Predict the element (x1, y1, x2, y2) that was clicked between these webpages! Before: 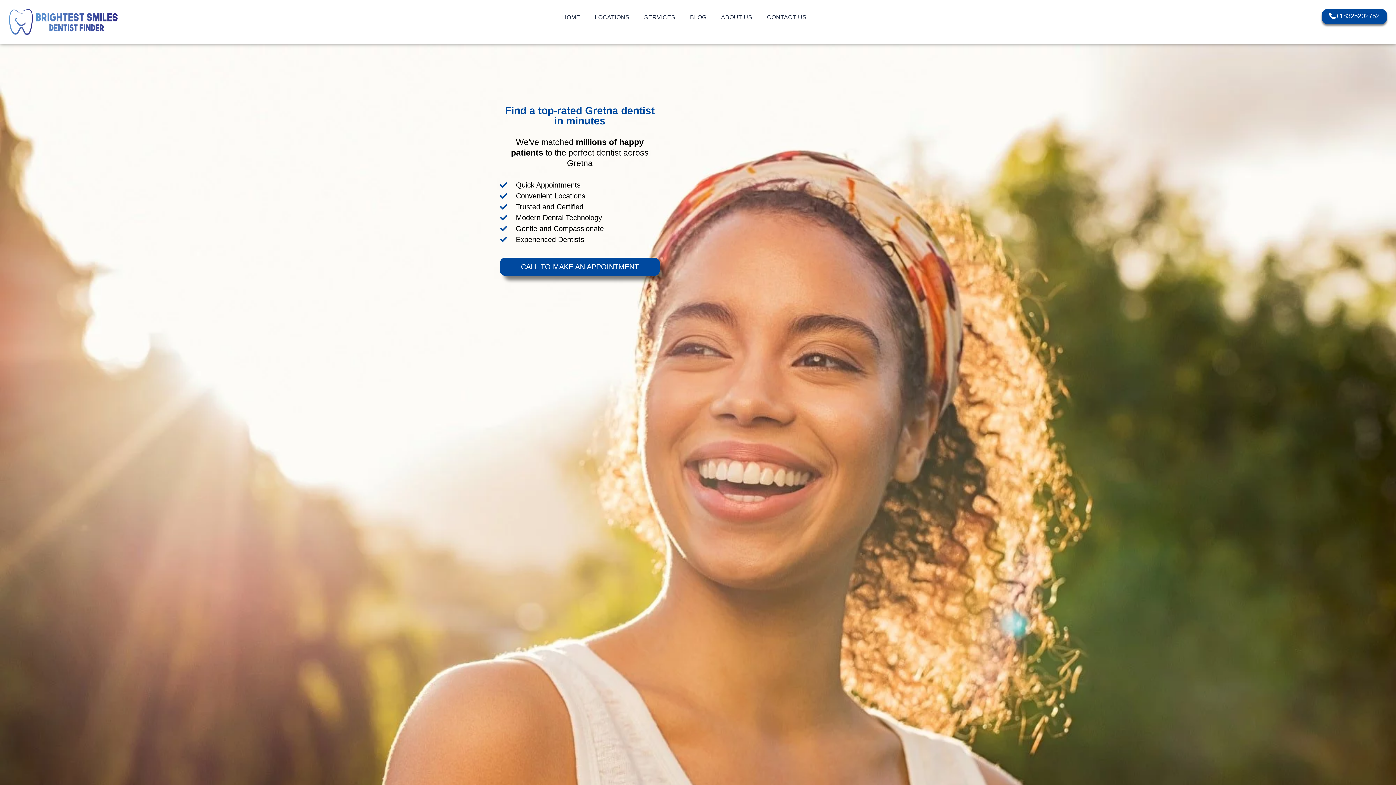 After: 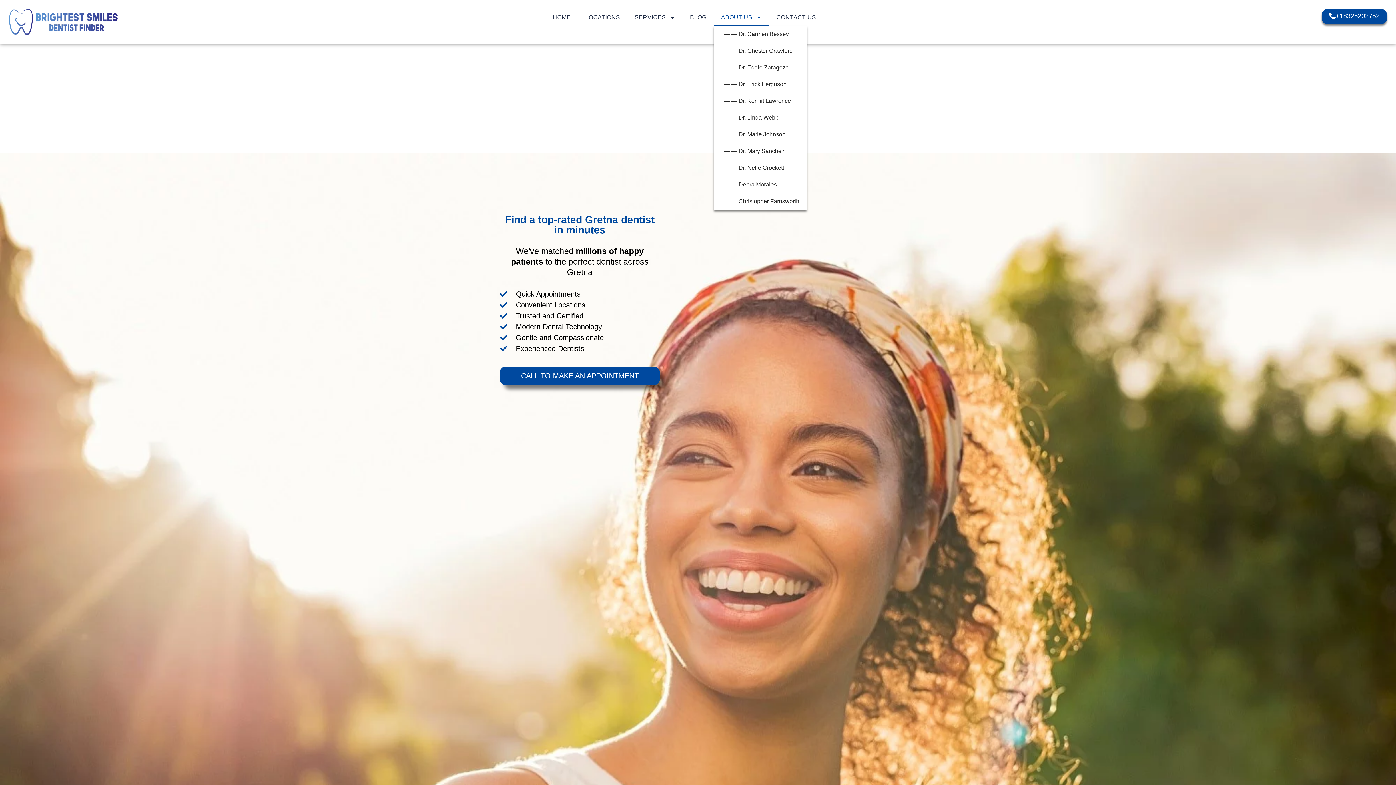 Action: bbox: (714, 9, 759, 25) label: ABOUT US